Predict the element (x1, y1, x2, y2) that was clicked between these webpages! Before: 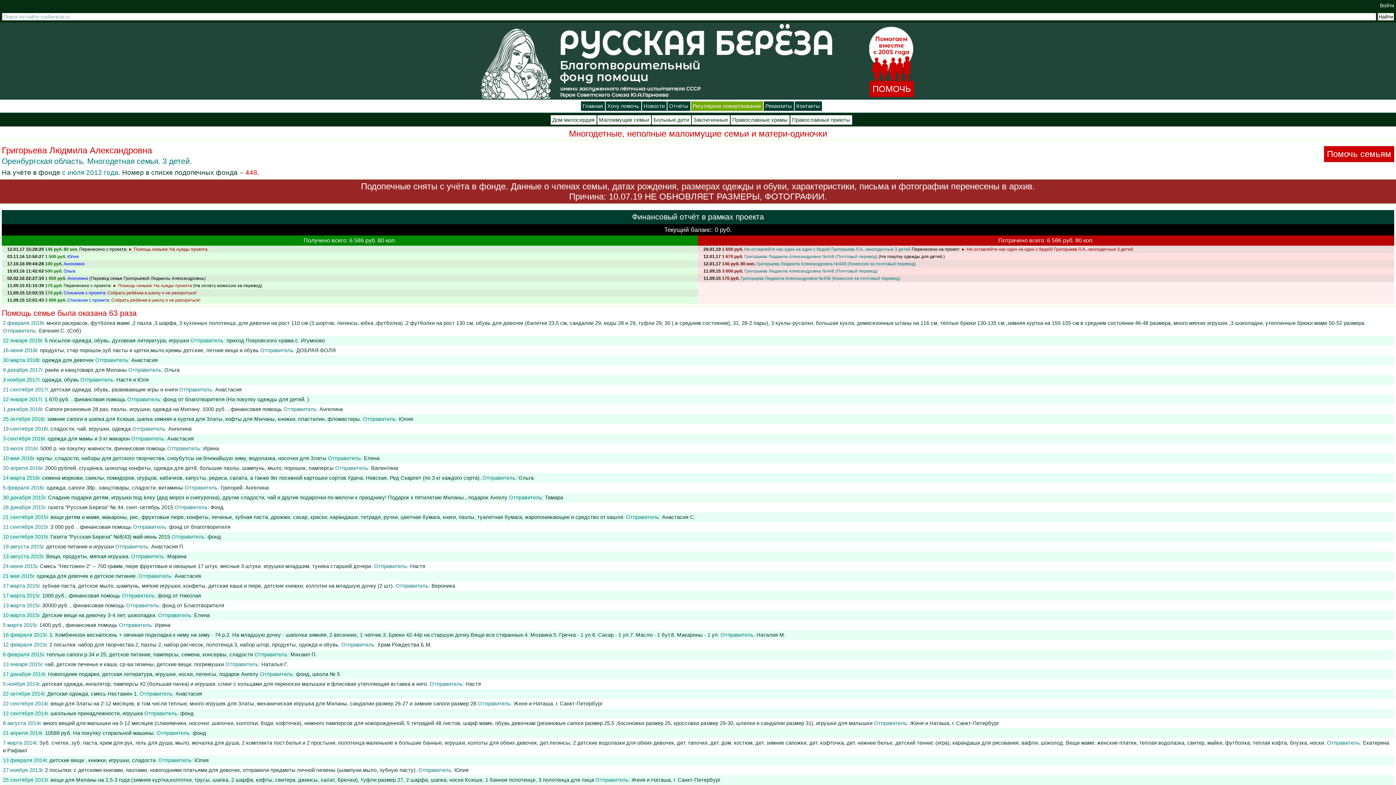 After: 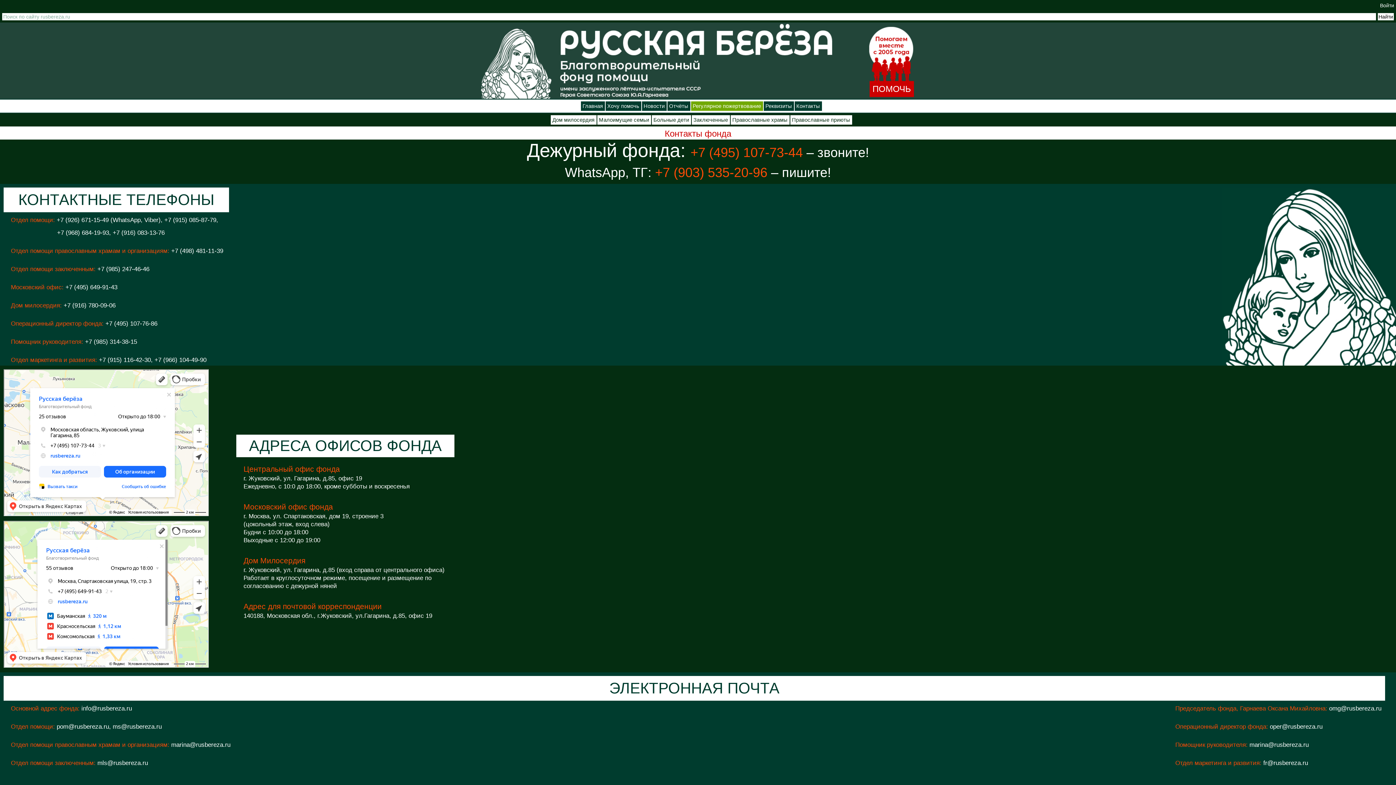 Action: label: Контакты bbox: (794, 101, 822, 110)